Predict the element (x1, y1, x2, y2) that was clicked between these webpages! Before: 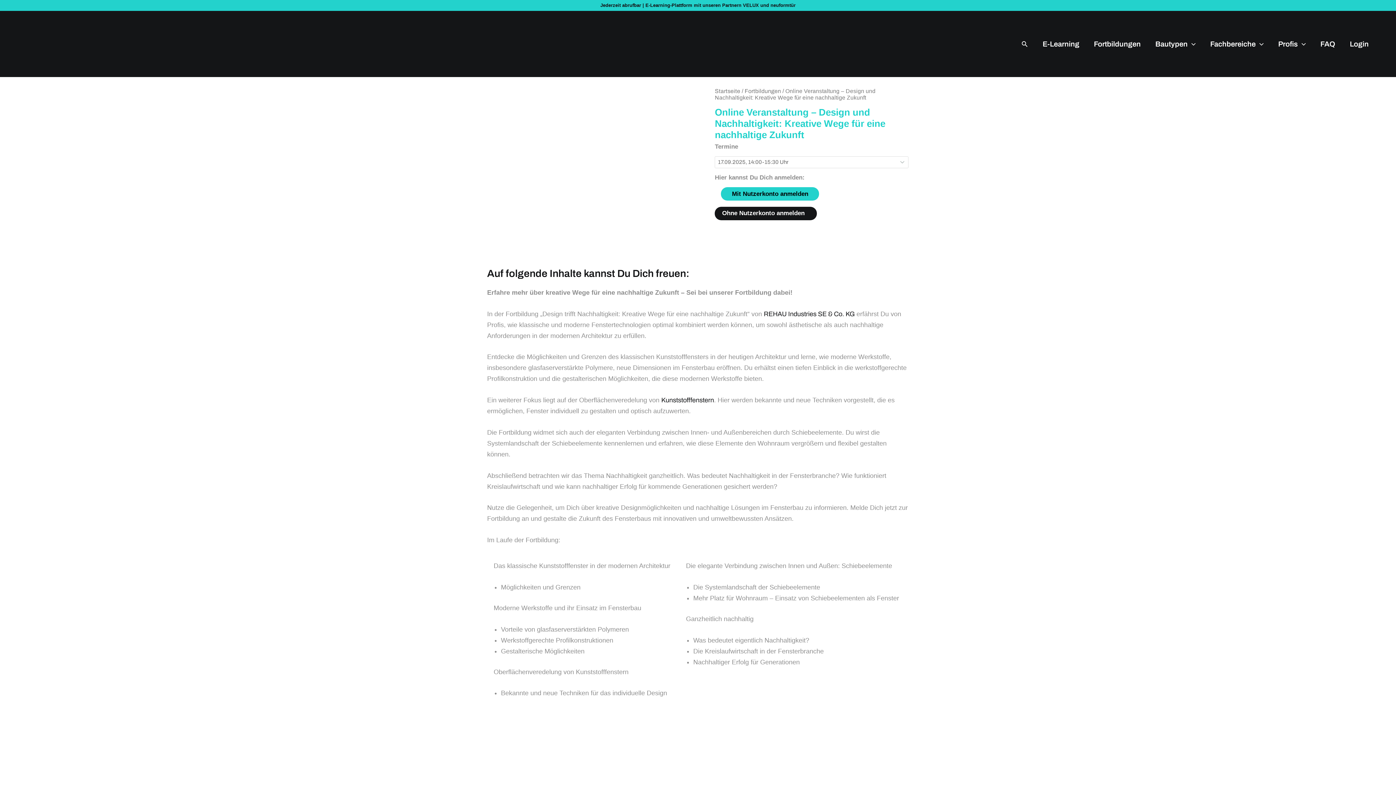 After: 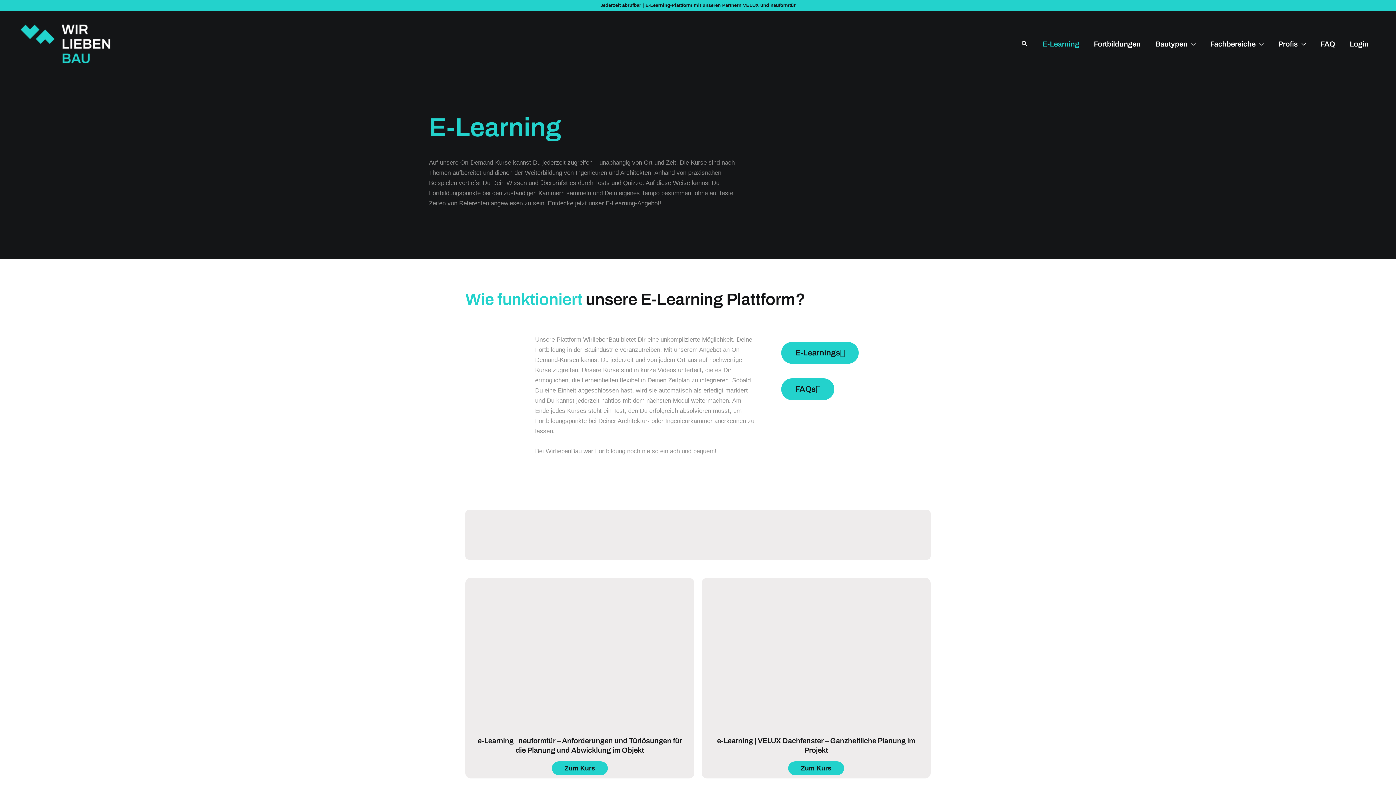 Action: bbox: (600, 2, 795, 8) label: Jederzeit abrufbar | E-Learning-Plattform mit unseren Partnern VELUX und neuformtür
